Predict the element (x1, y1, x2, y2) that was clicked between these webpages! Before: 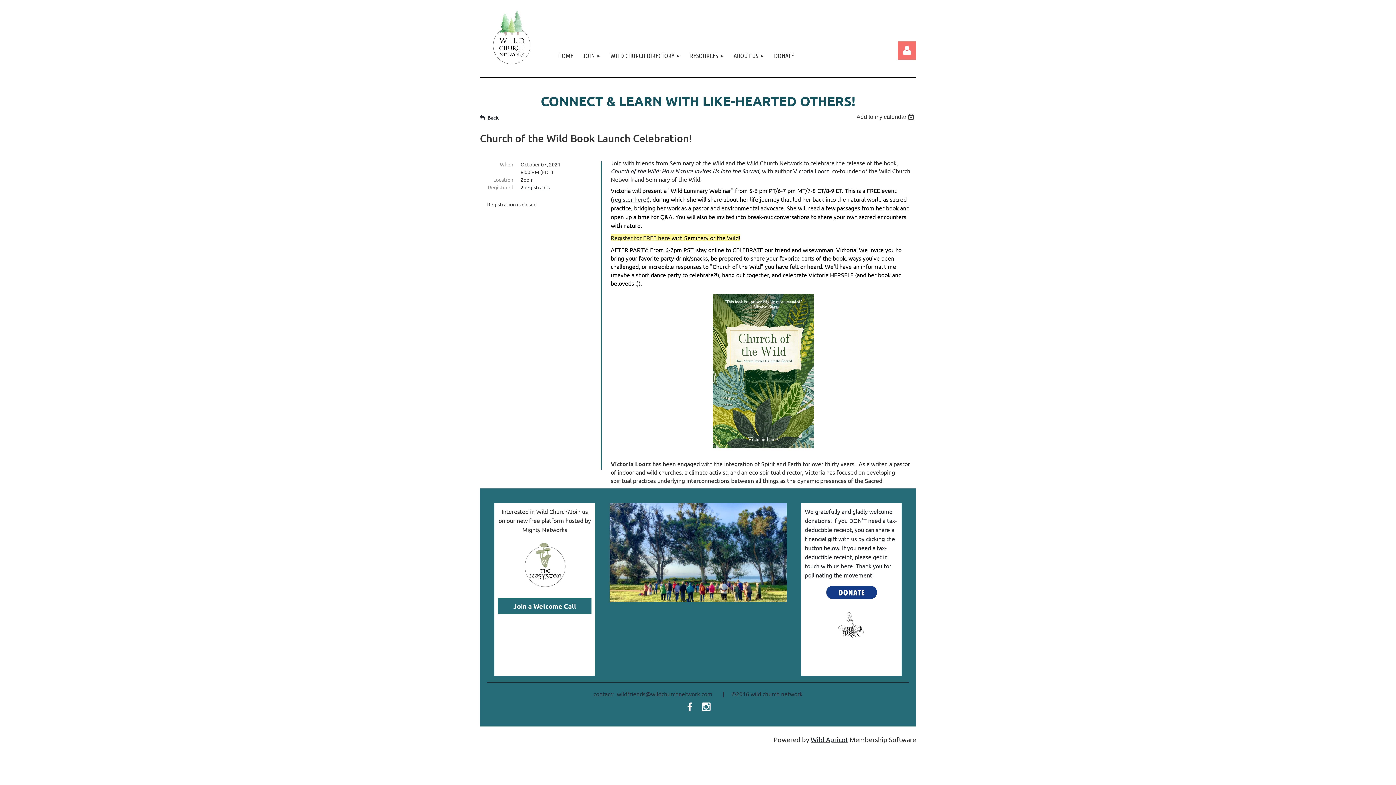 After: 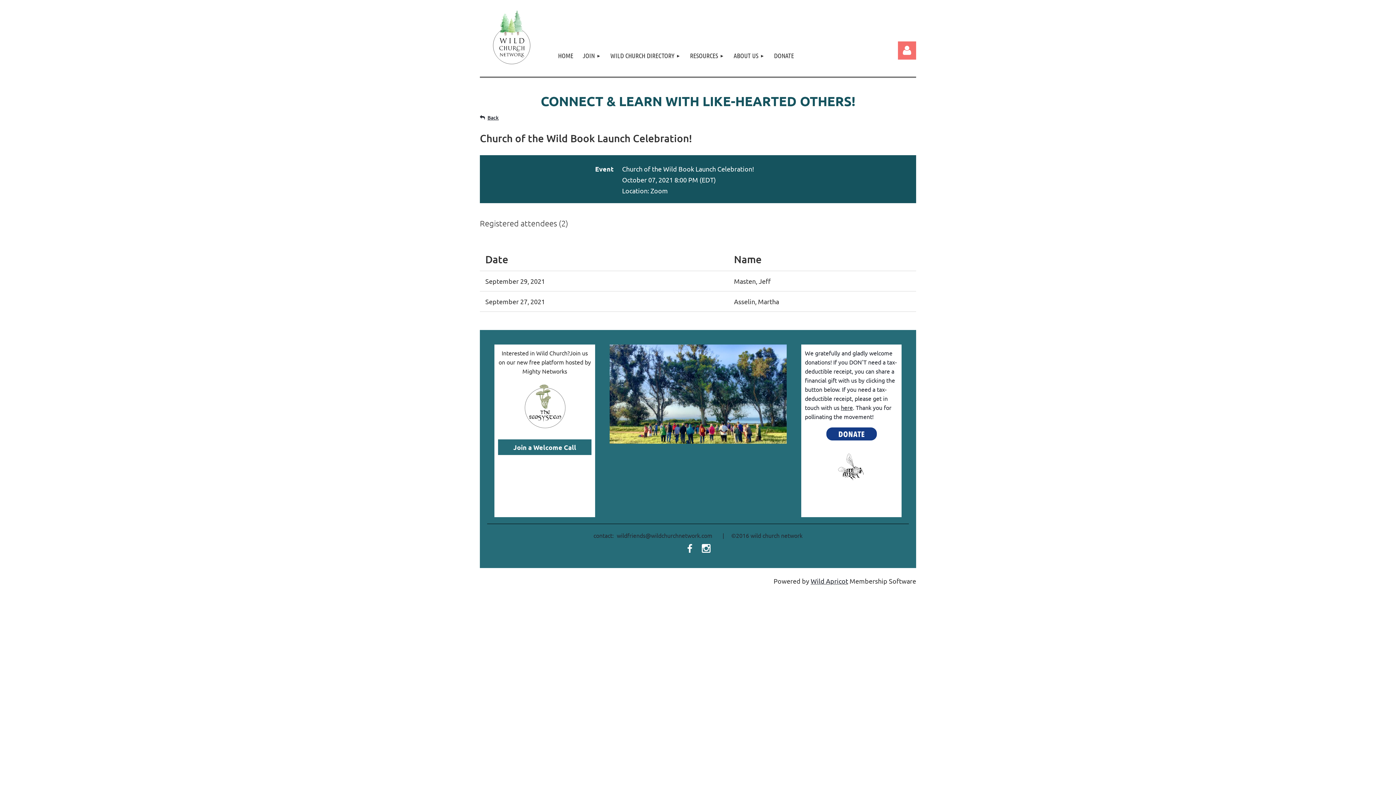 Action: label: 2 registrants bbox: (520, 184, 549, 190)